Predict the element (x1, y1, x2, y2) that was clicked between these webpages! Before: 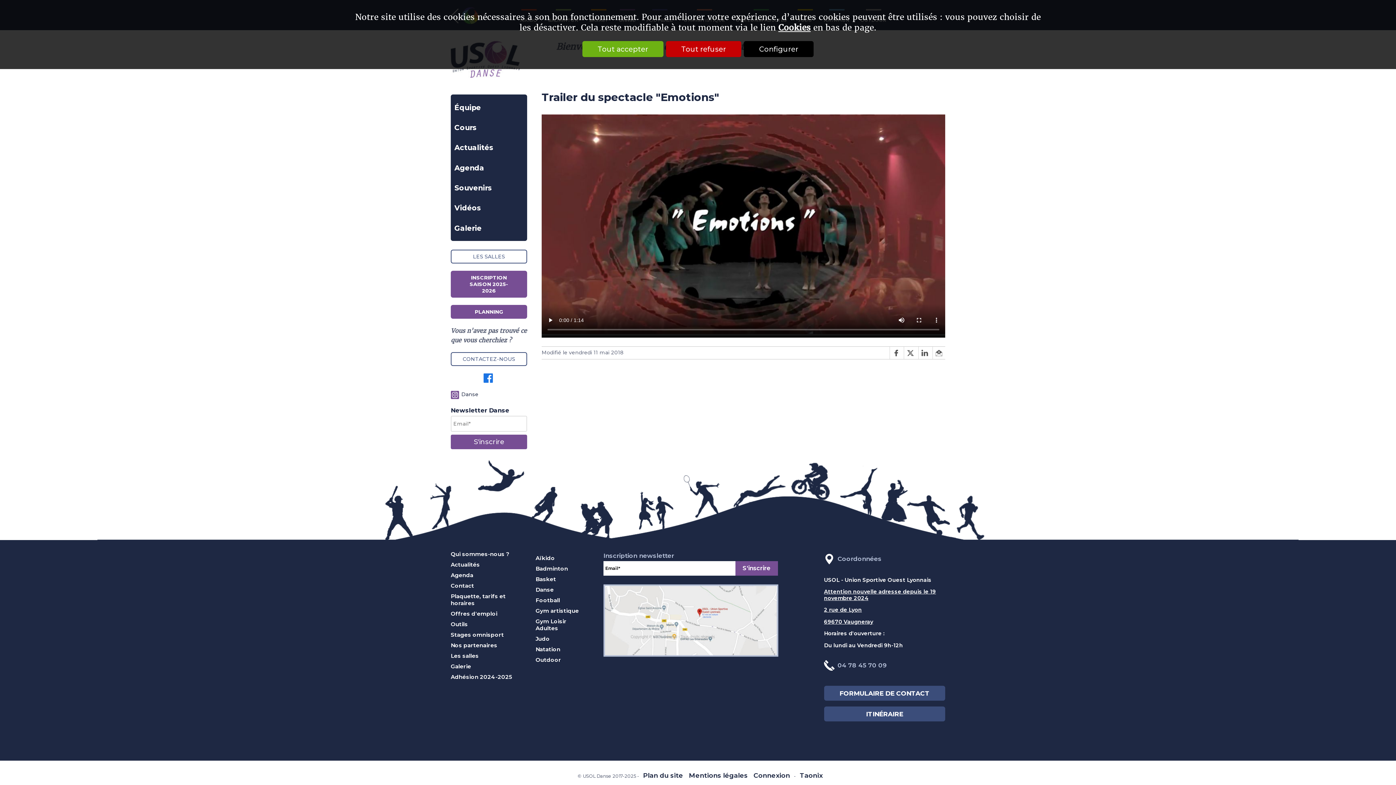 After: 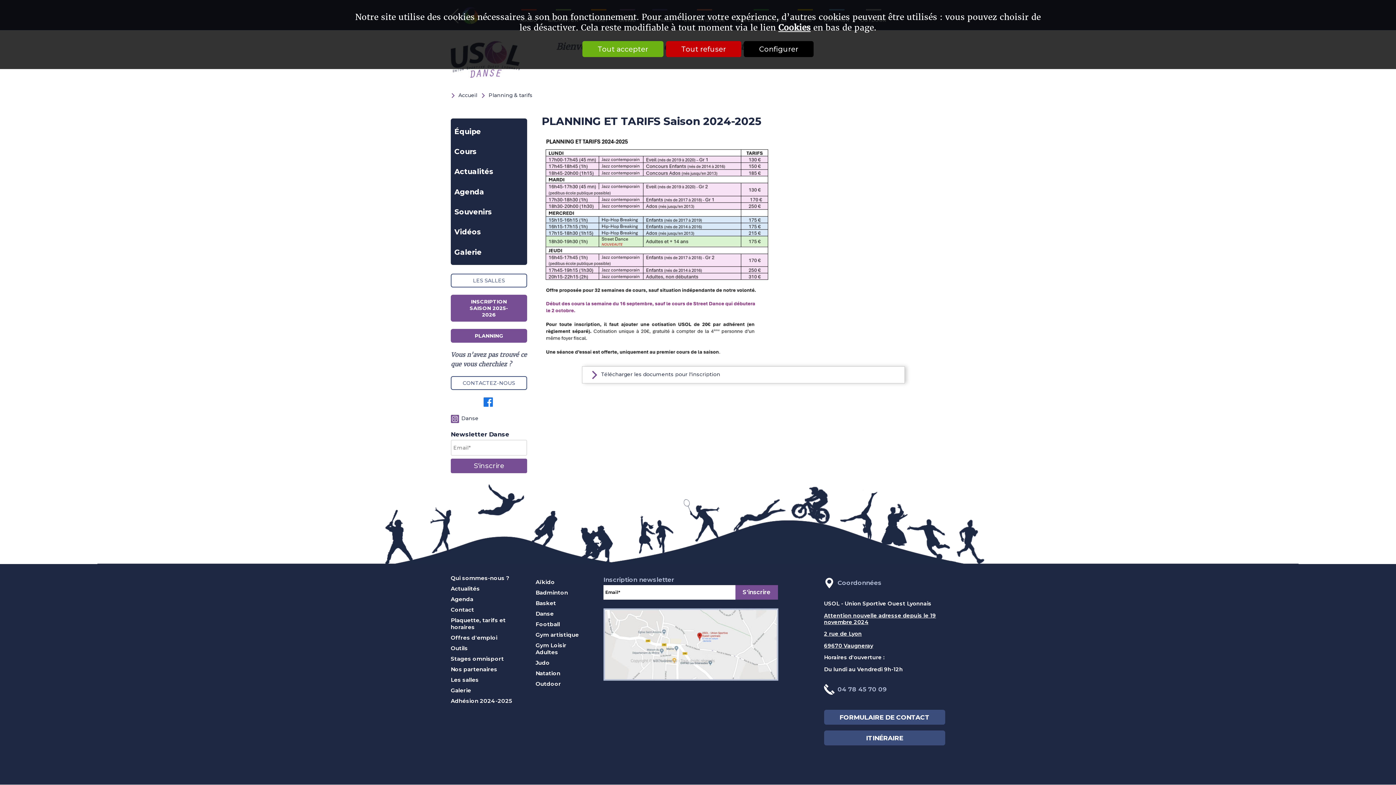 Action: label: PLANNING bbox: (450, 305, 527, 319)